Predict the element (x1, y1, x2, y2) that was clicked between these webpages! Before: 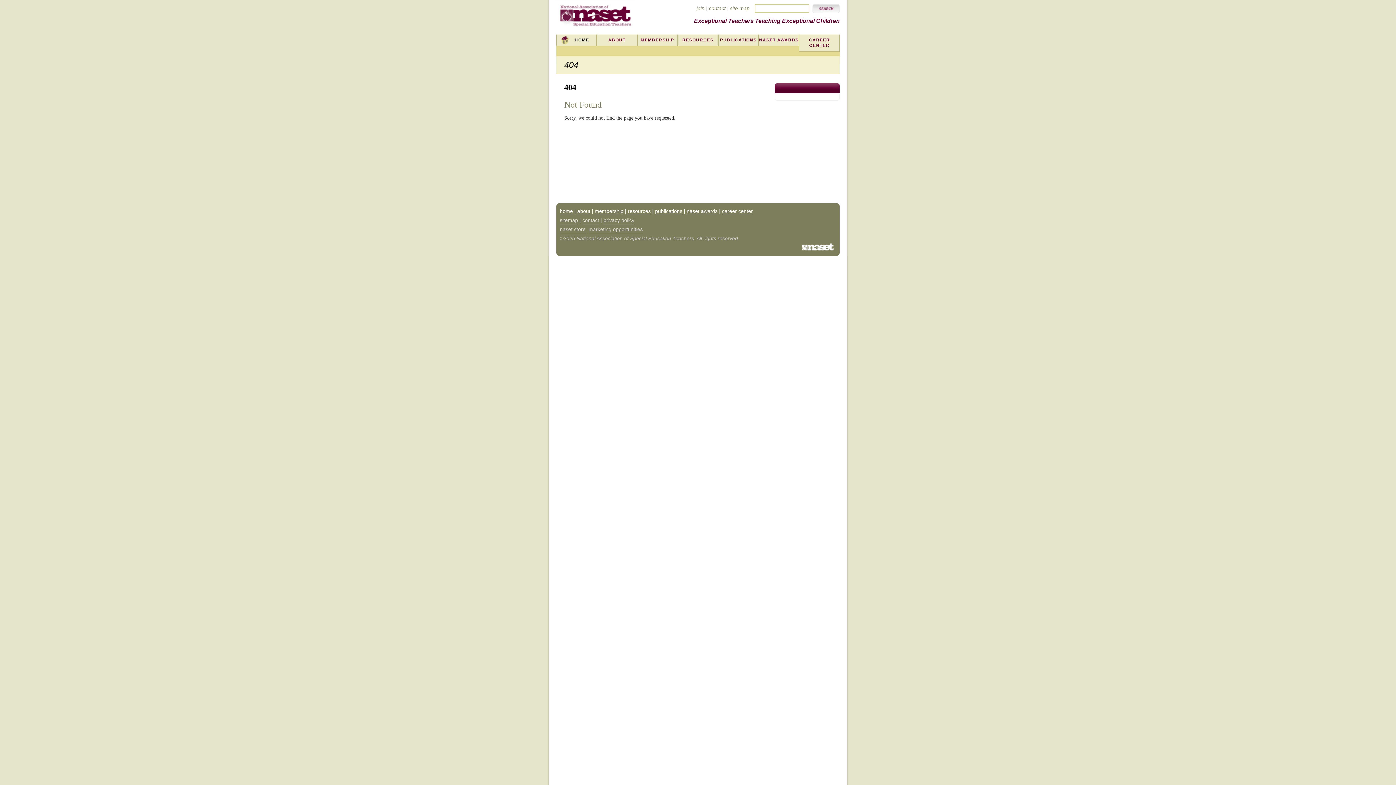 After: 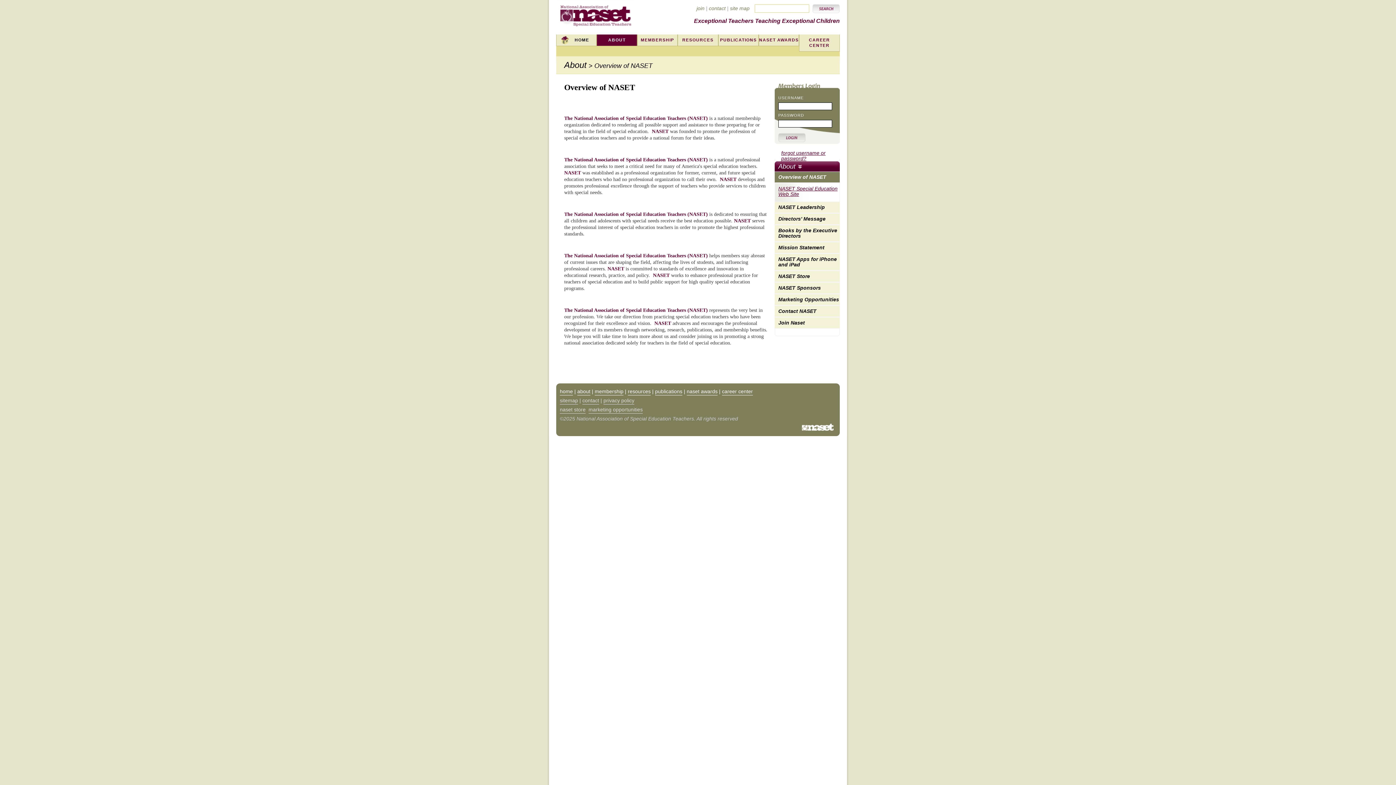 Action: bbox: (577, 207, 590, 215) label: about